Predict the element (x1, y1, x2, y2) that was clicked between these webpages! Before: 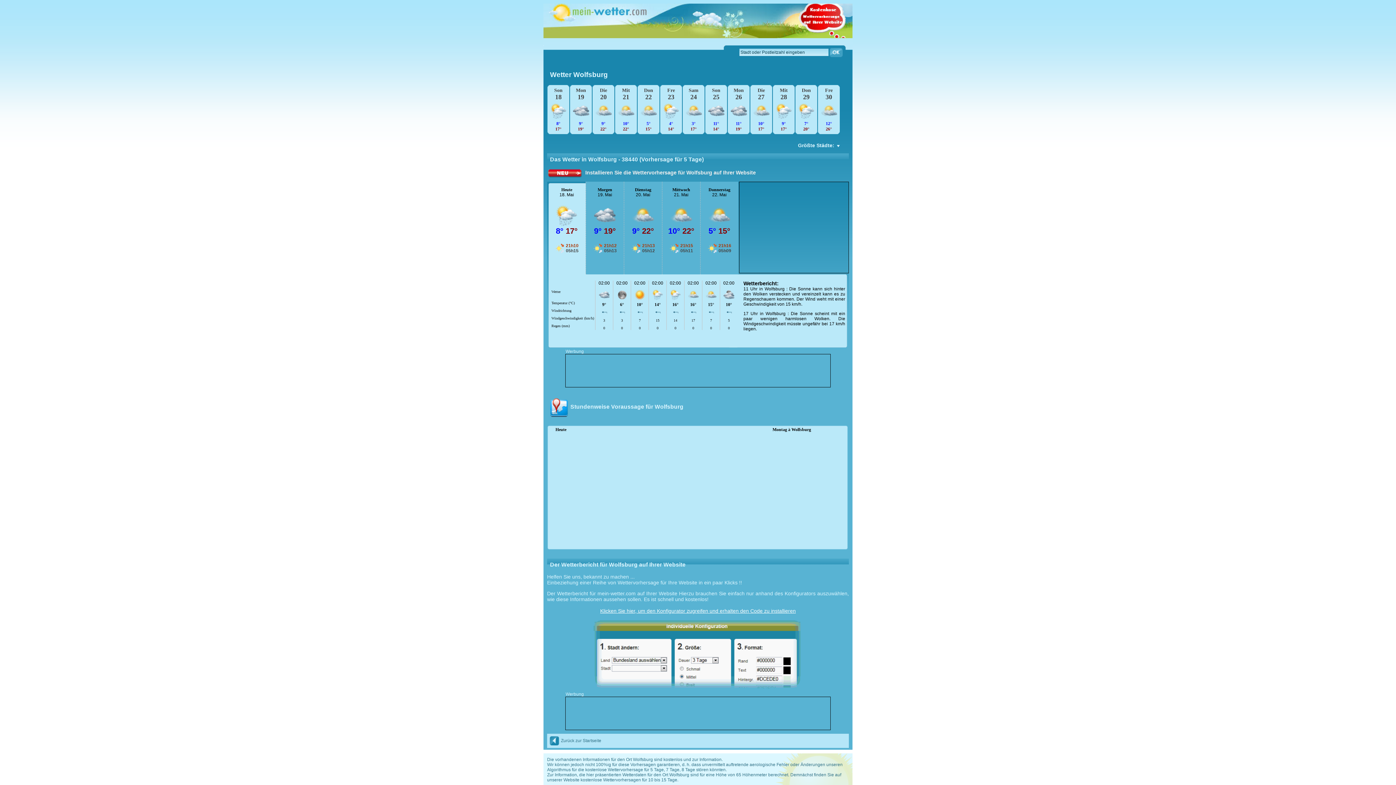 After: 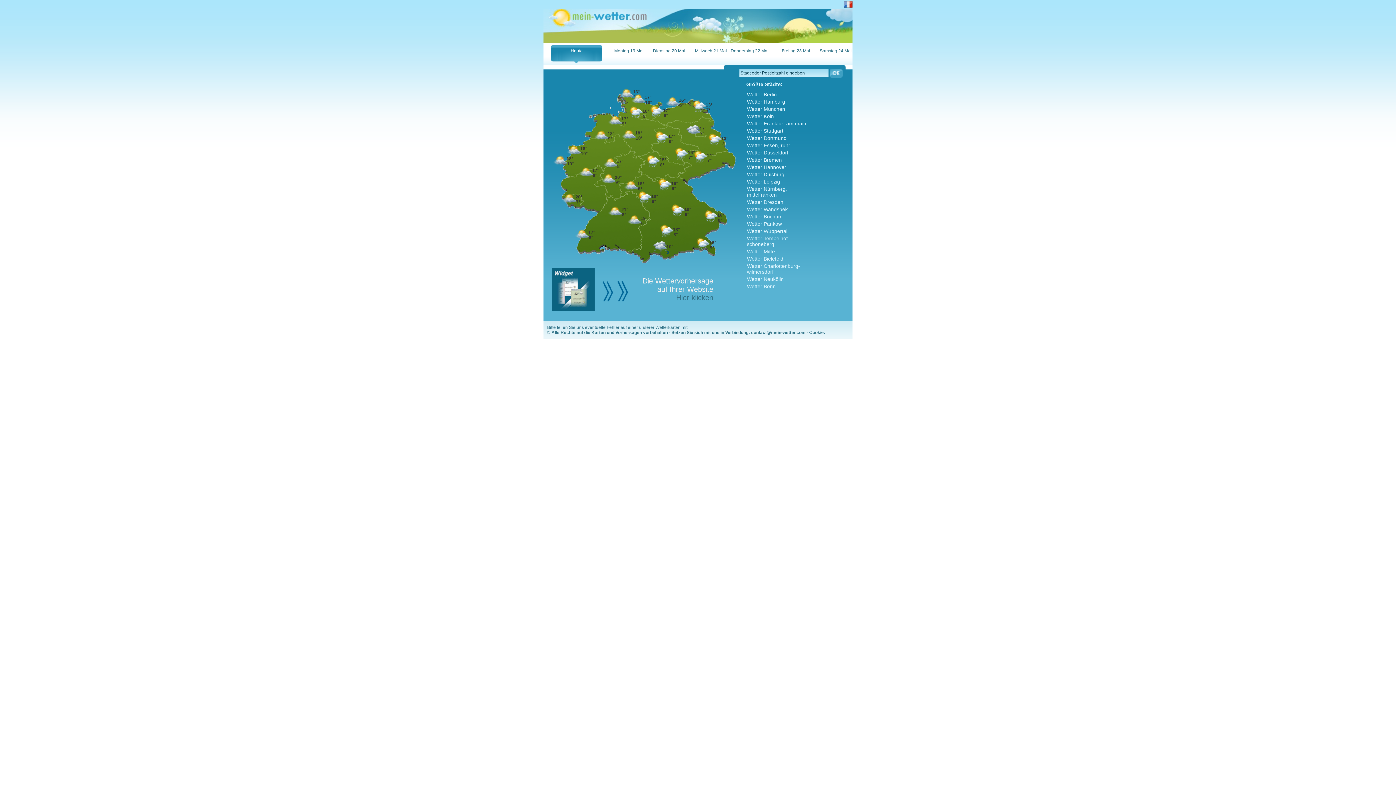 Action: label: Zurück zur Startseite bbox: (549, 738, 601, 743)